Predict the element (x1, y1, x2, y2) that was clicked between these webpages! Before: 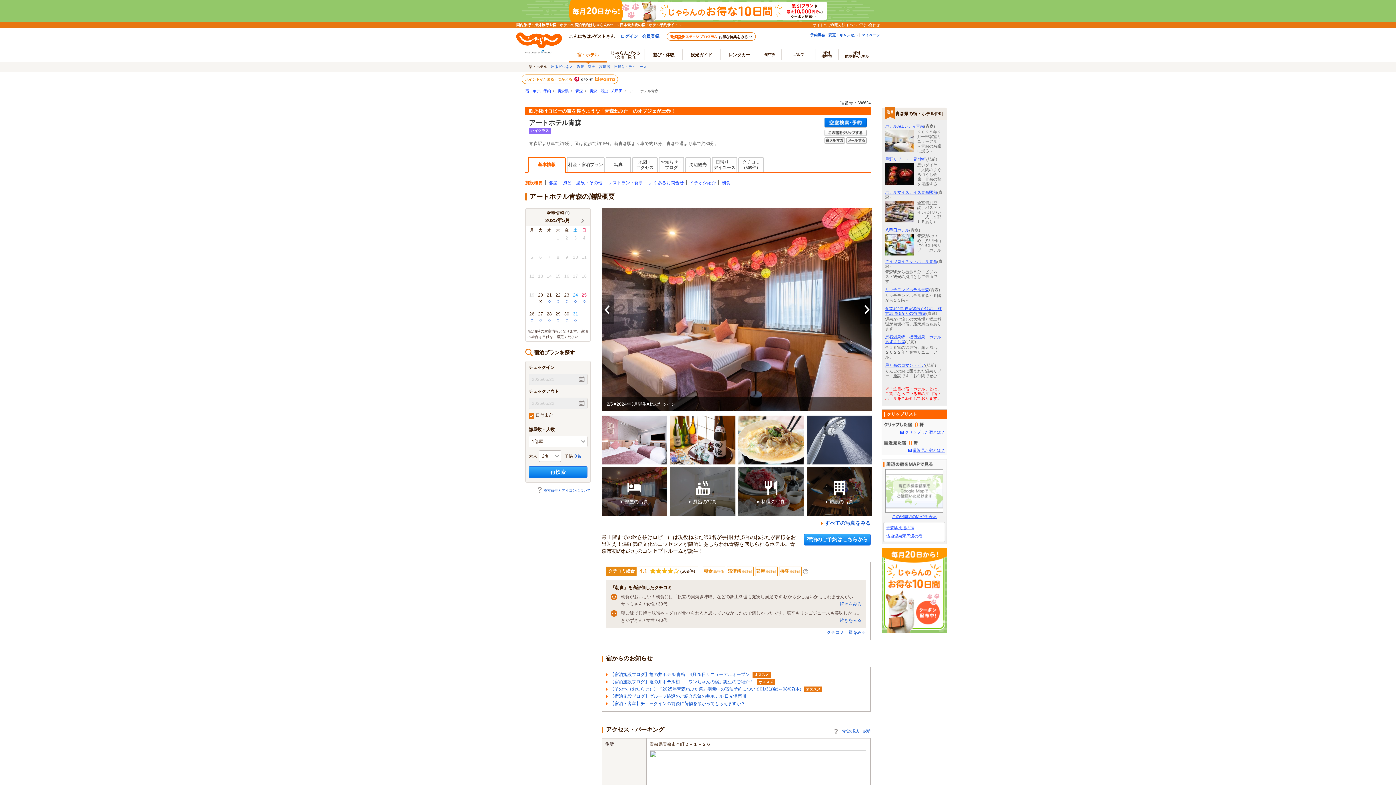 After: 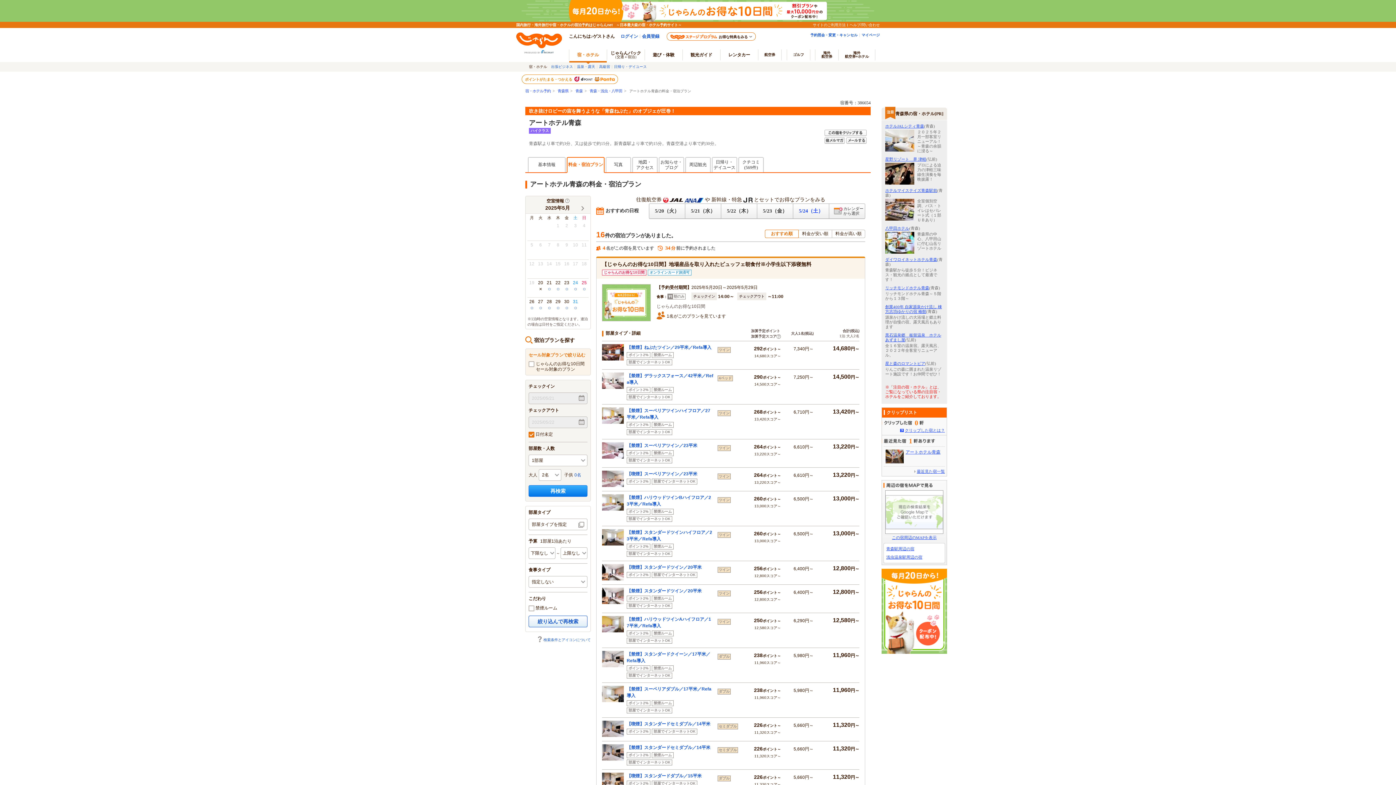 Action: label: 再検索 bbox: (528, 466, 587, 478)